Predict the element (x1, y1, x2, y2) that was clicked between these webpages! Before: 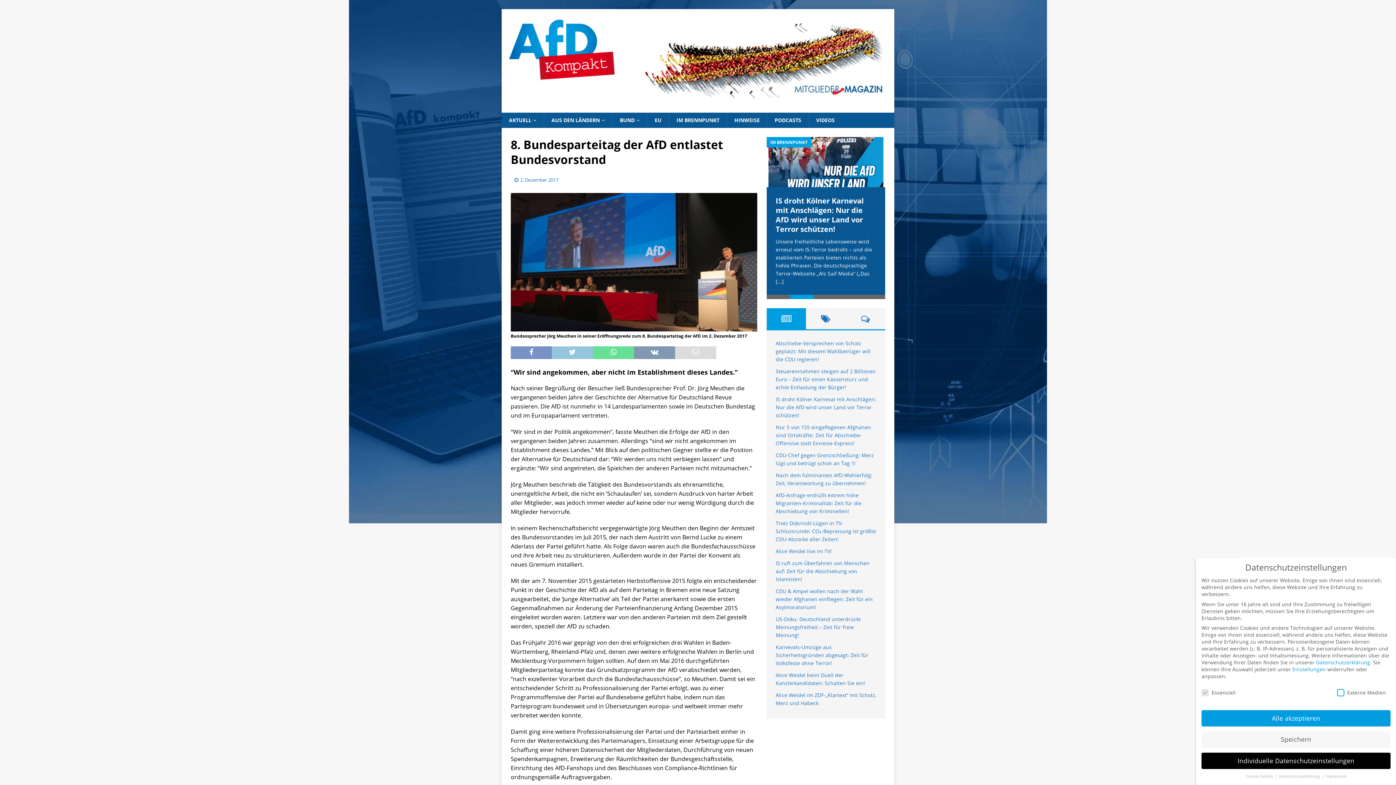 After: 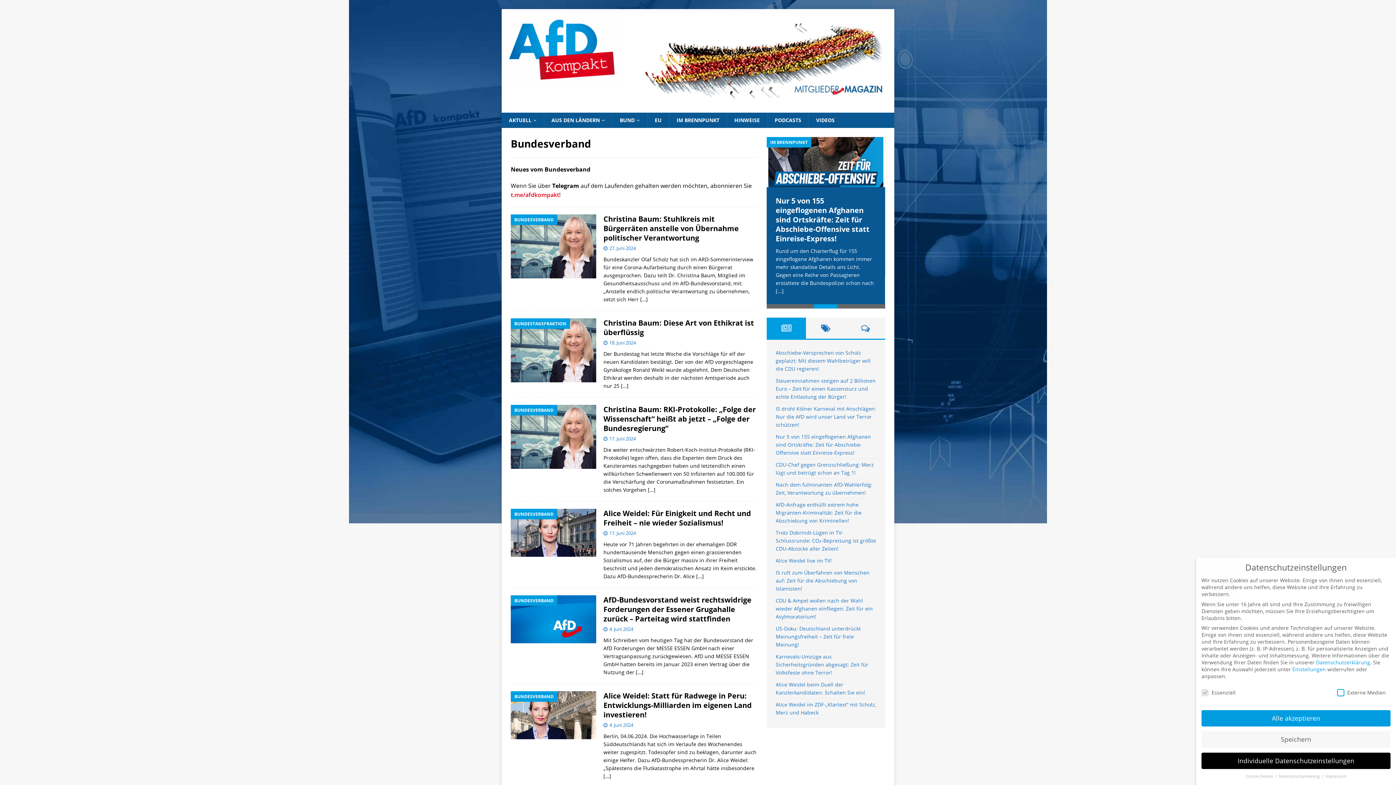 Action: label: BUND bbox: (612, 112, 647, 127)